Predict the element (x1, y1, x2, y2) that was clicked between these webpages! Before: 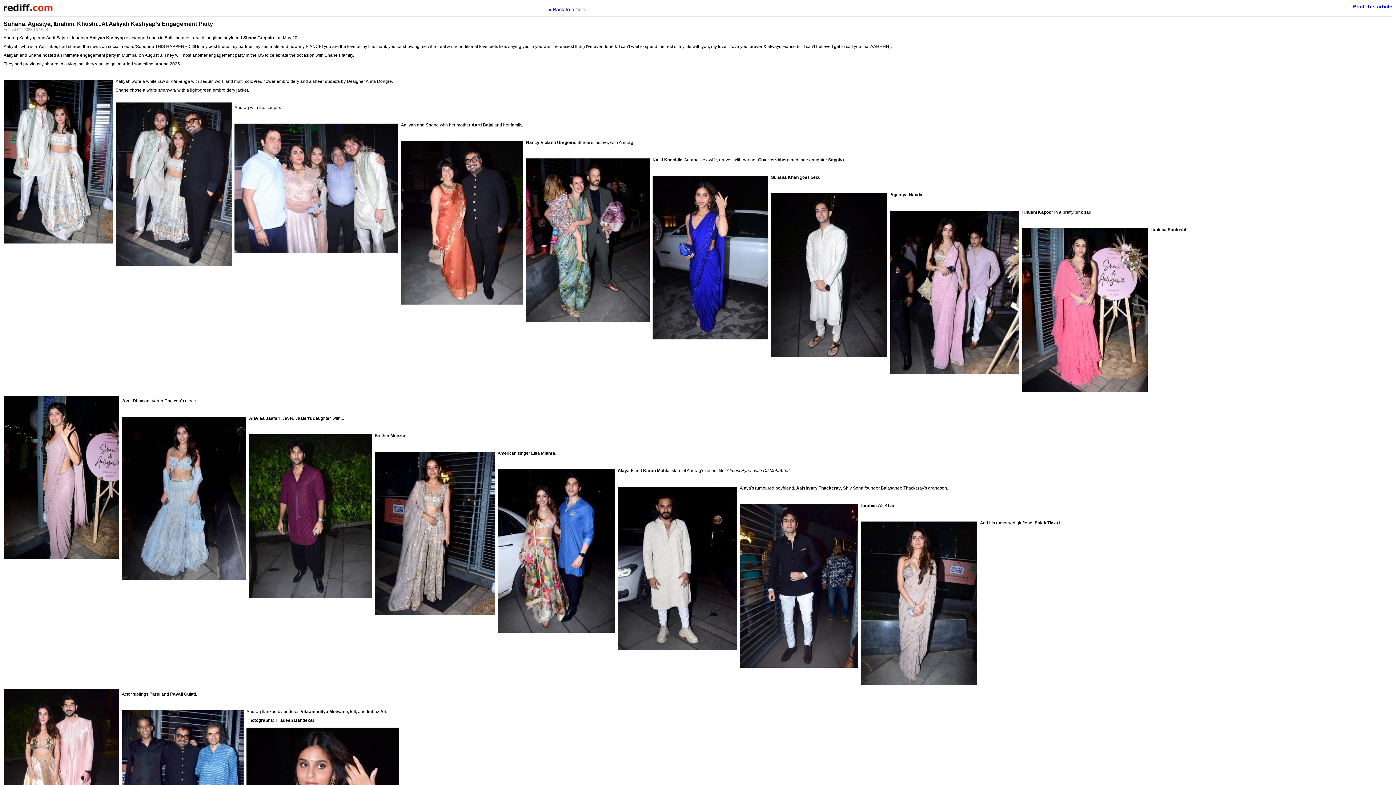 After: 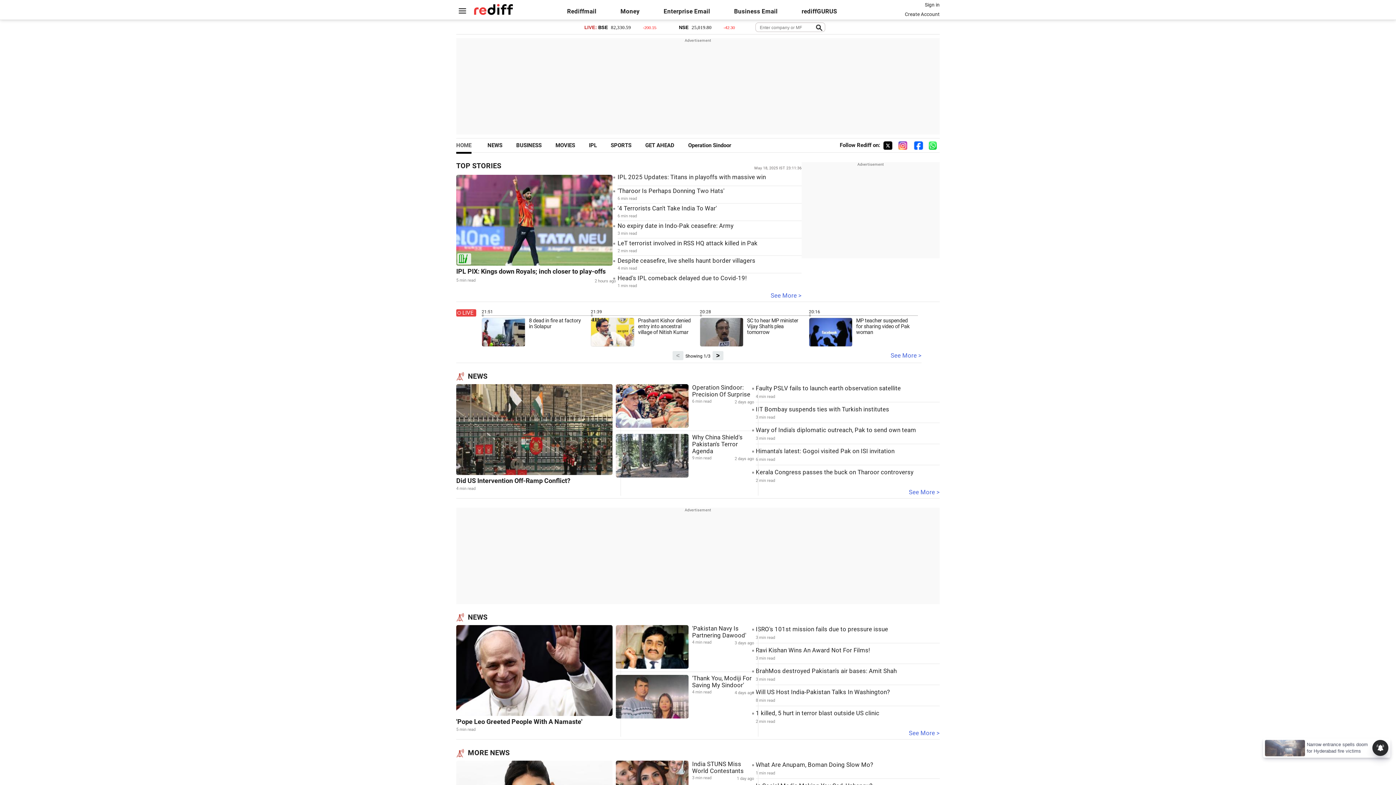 Action: bbox: (3, 7, 52, 12)